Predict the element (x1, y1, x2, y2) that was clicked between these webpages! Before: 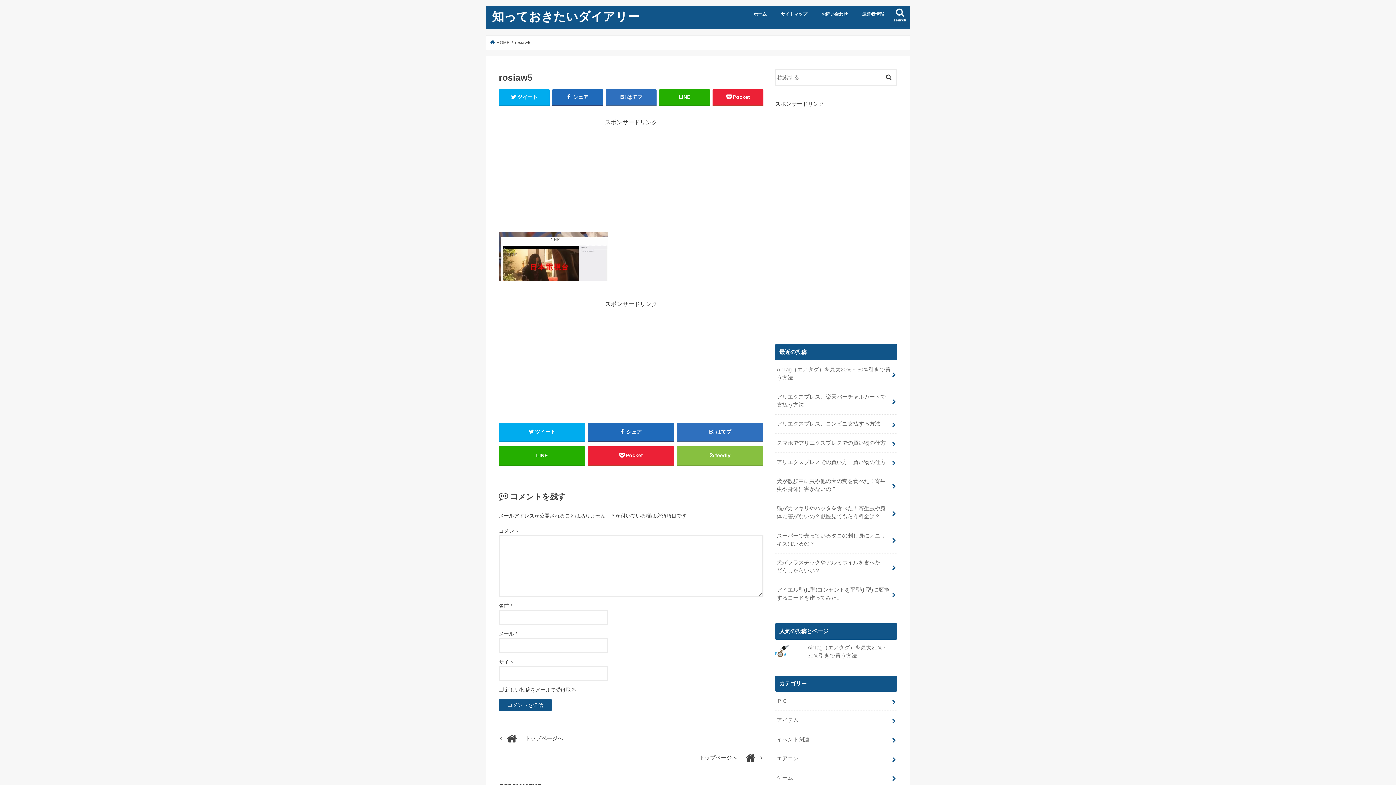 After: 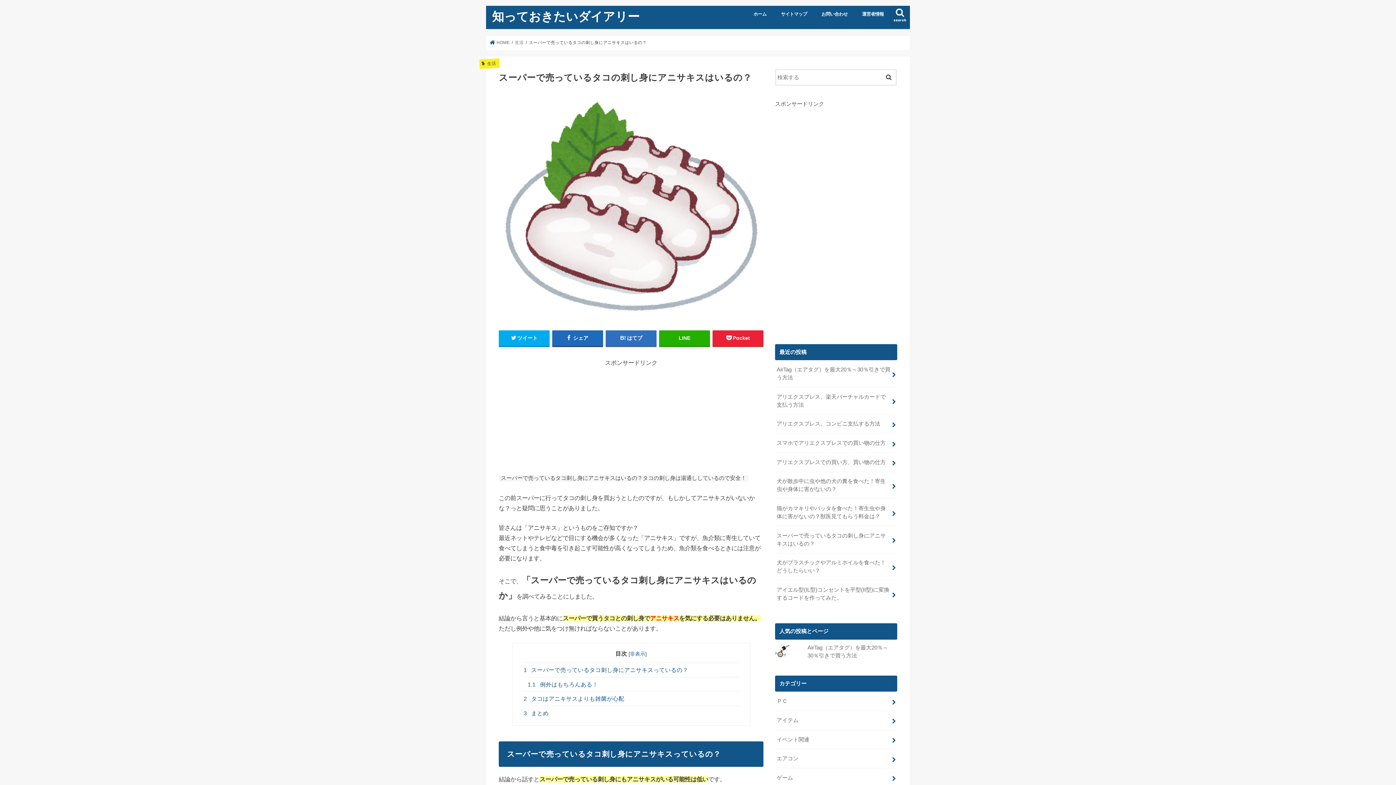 Action: bbox: (775, 526, 897, 553) label: スーパーで売っているタコの刺し身にアニサキスはいるの？